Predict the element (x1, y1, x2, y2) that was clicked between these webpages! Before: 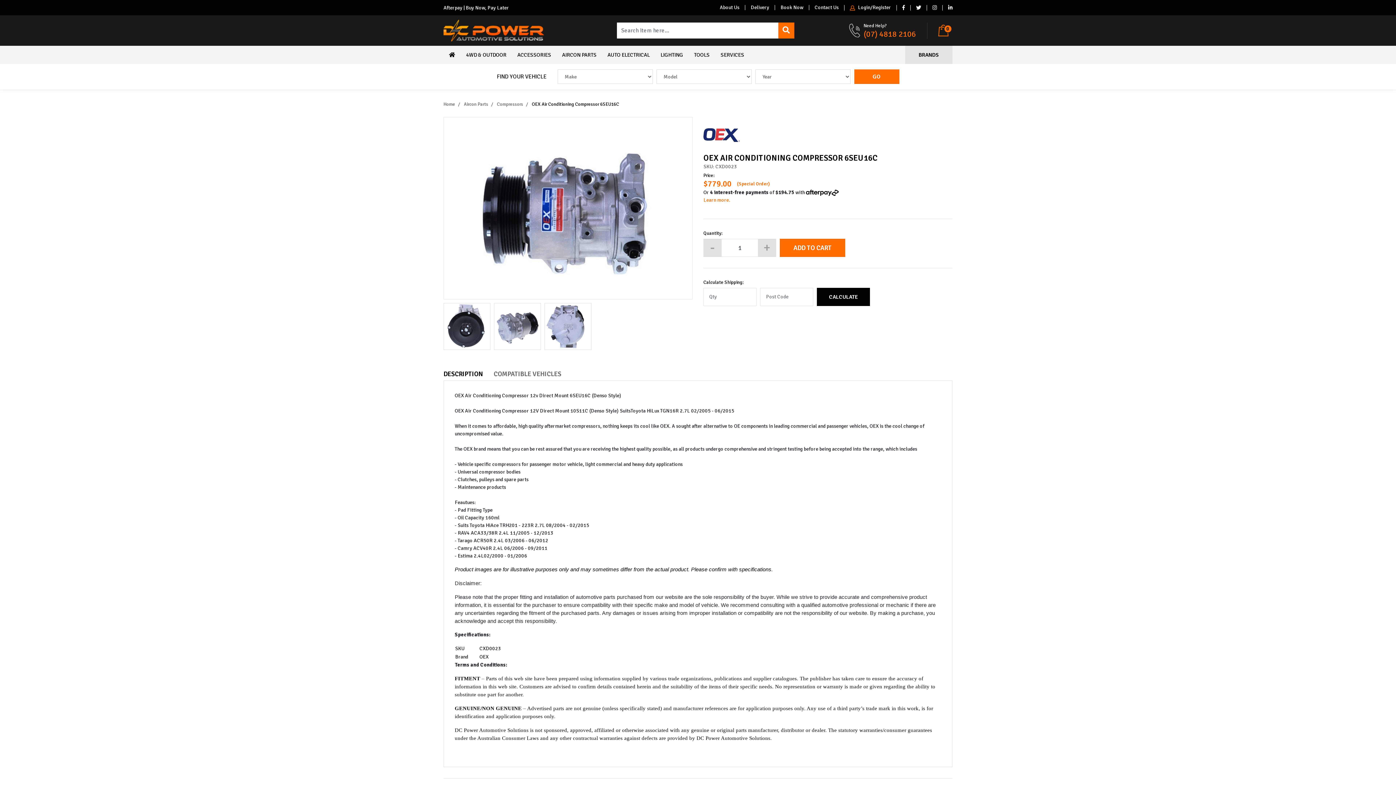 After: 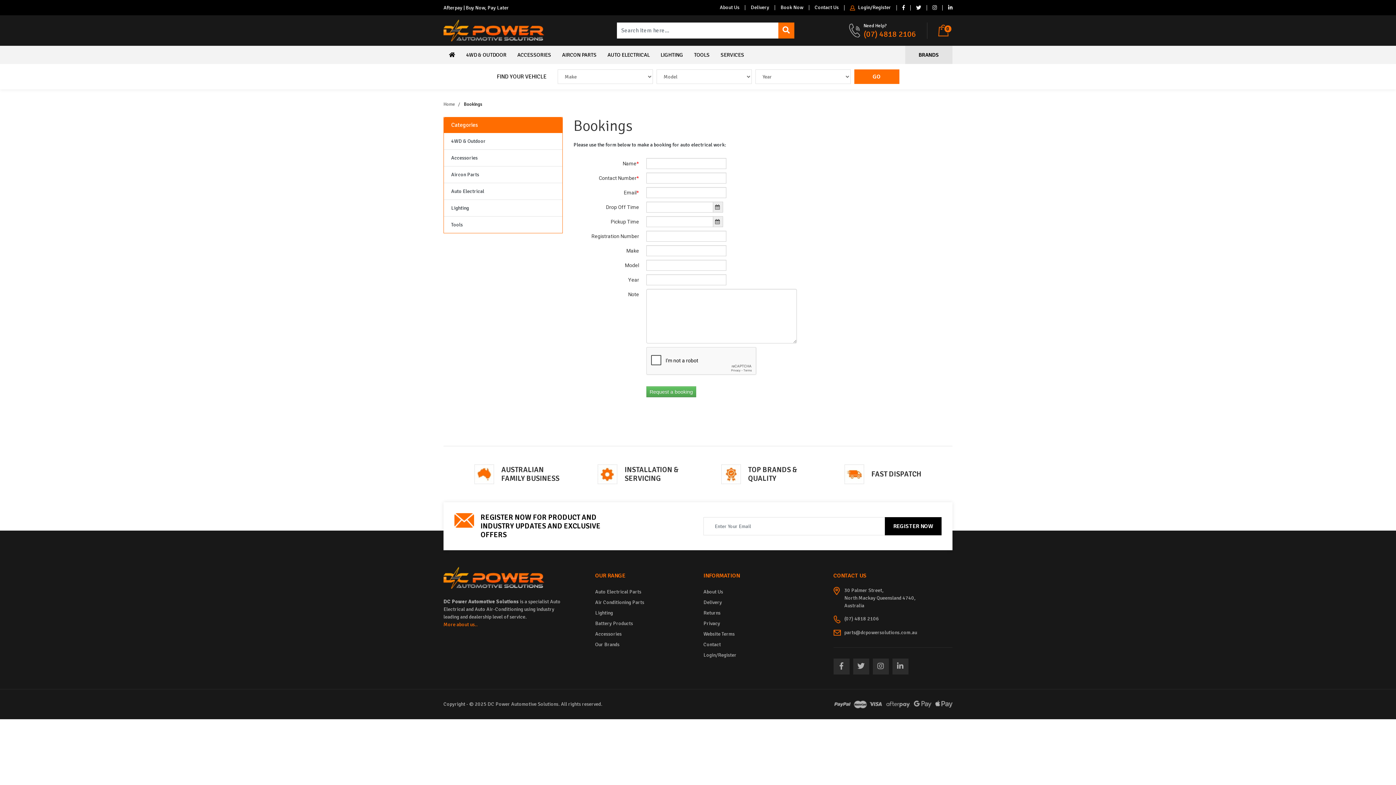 Action: label: Book Now bbox: (774, 4, 809, 10)